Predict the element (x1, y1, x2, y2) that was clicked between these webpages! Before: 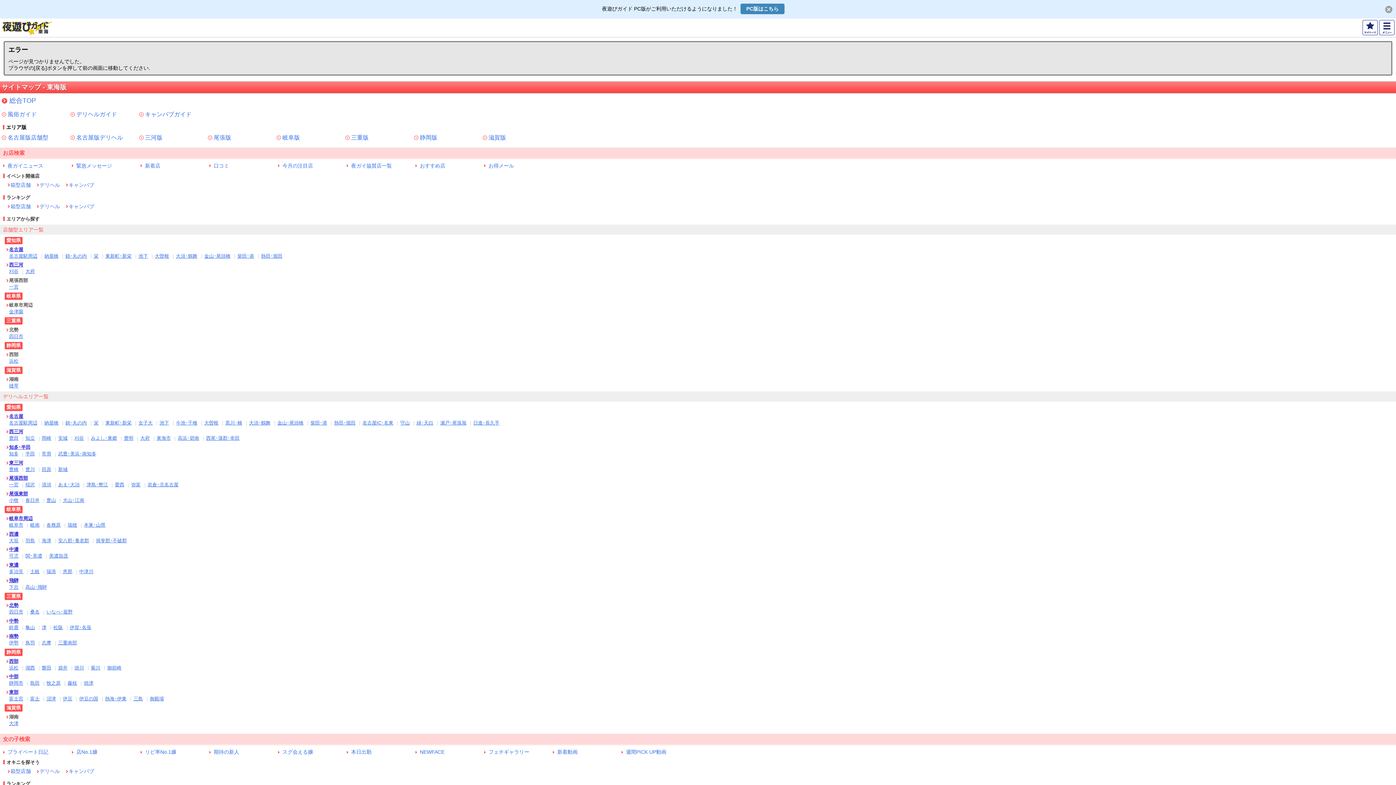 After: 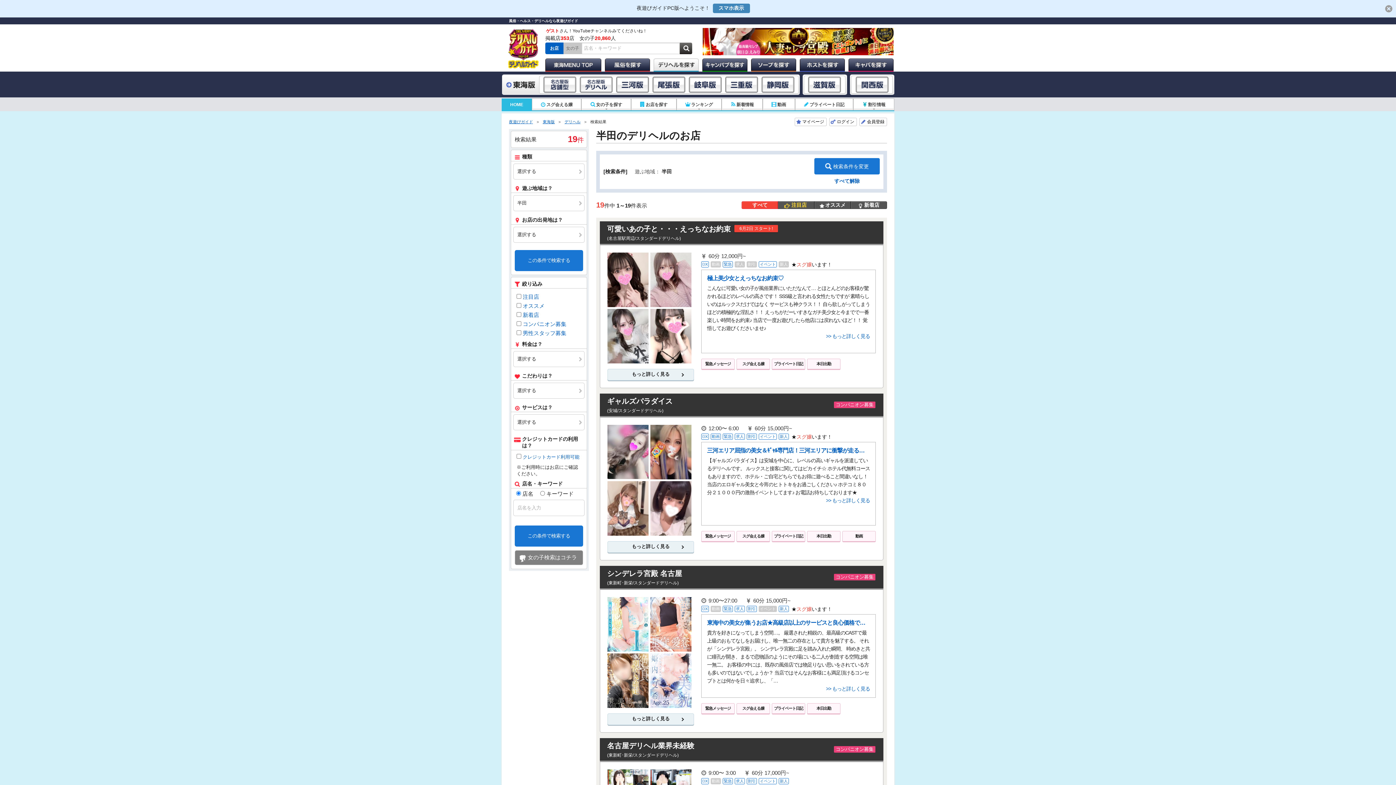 Action: bbox: (25, 451, 34, 456) label: 半田